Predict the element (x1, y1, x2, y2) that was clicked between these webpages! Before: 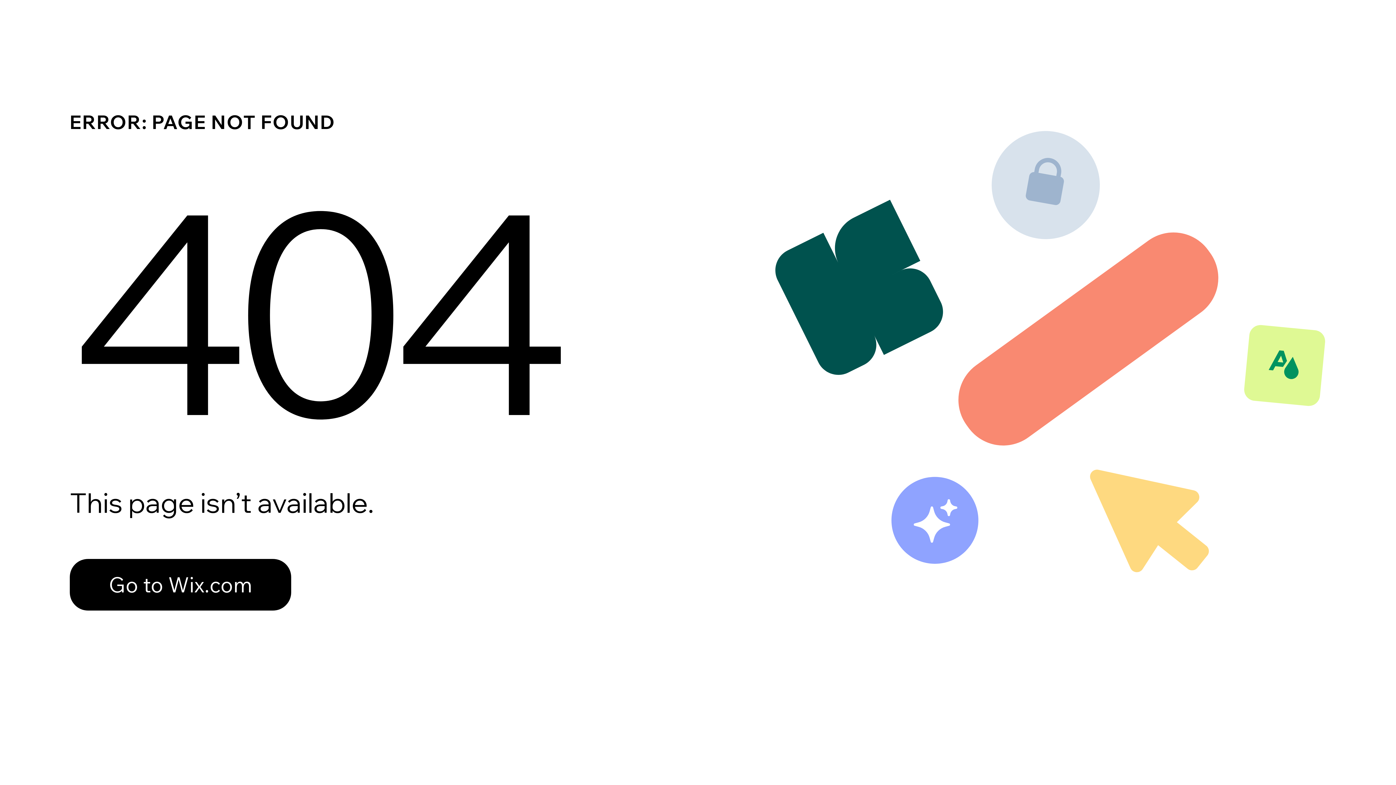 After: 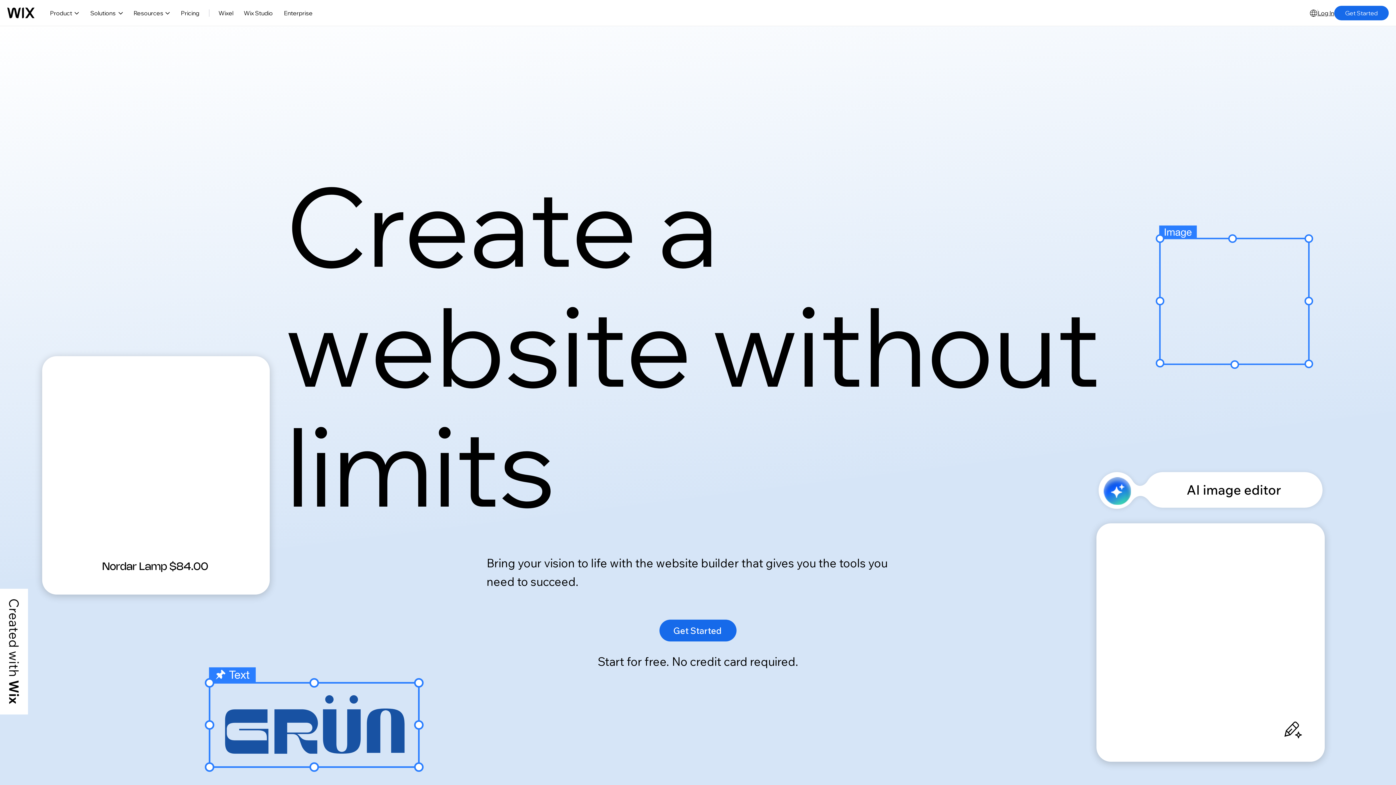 Action: label: Go to Wix.com bbox: (69, 559, 291, 610)